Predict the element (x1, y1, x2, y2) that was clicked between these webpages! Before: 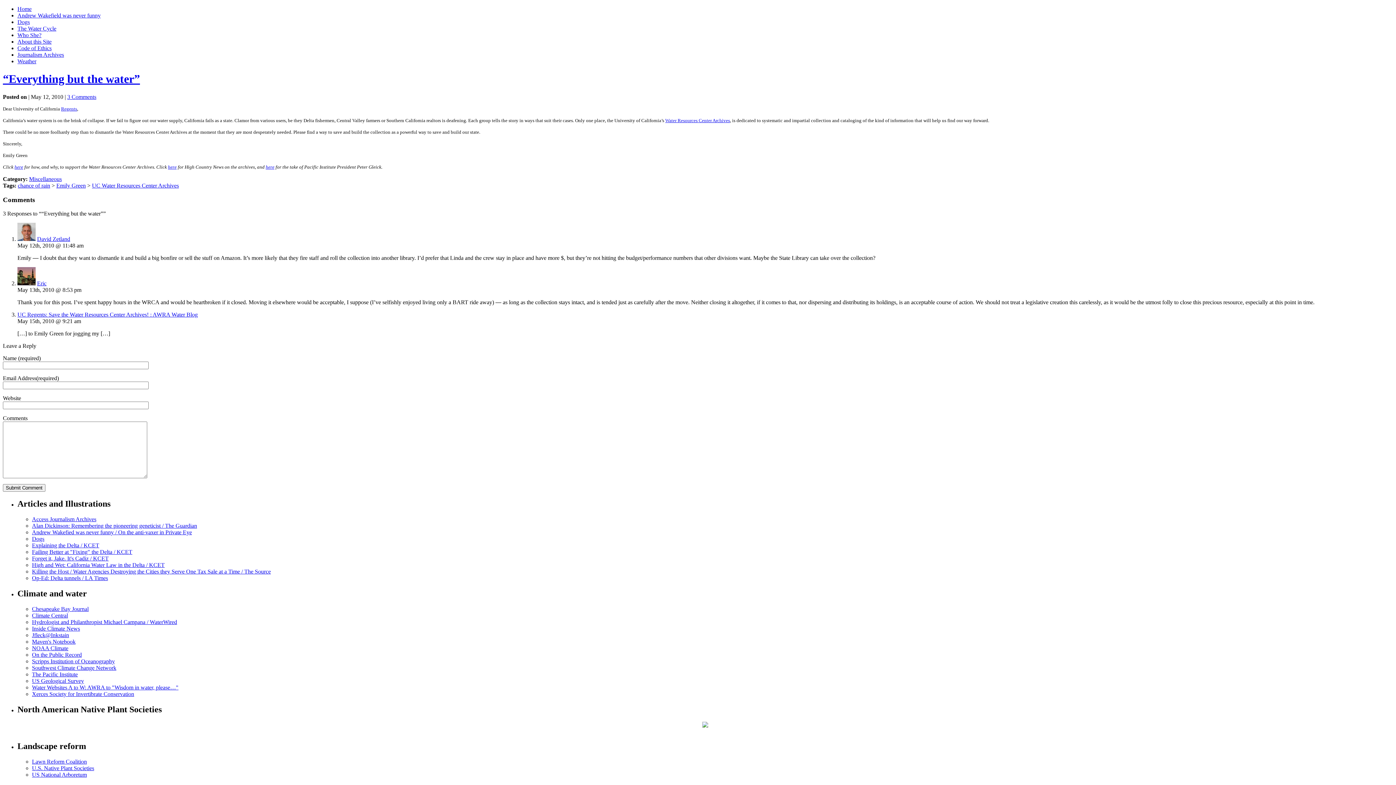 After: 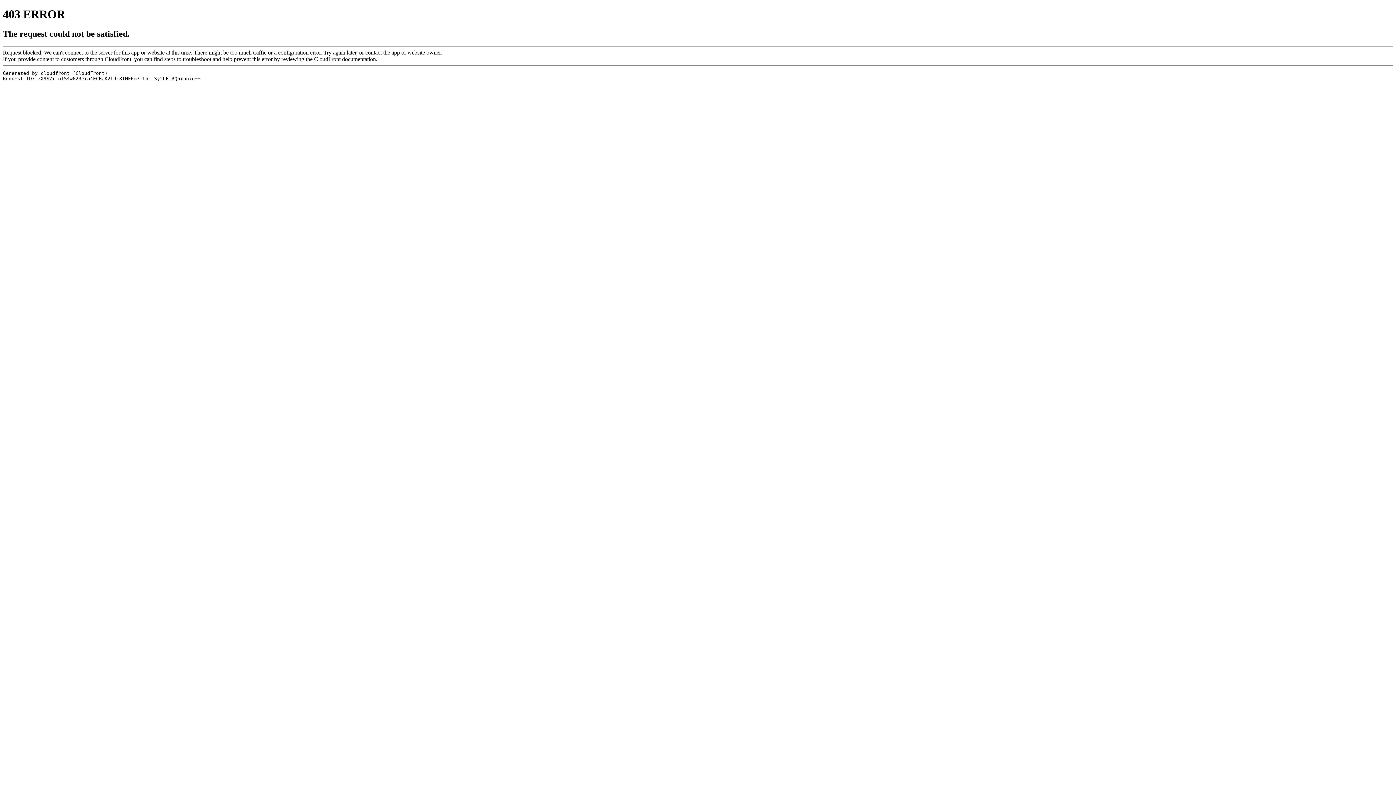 Action: label: NOAA Climate bbox: (32, 645, 68, 651)